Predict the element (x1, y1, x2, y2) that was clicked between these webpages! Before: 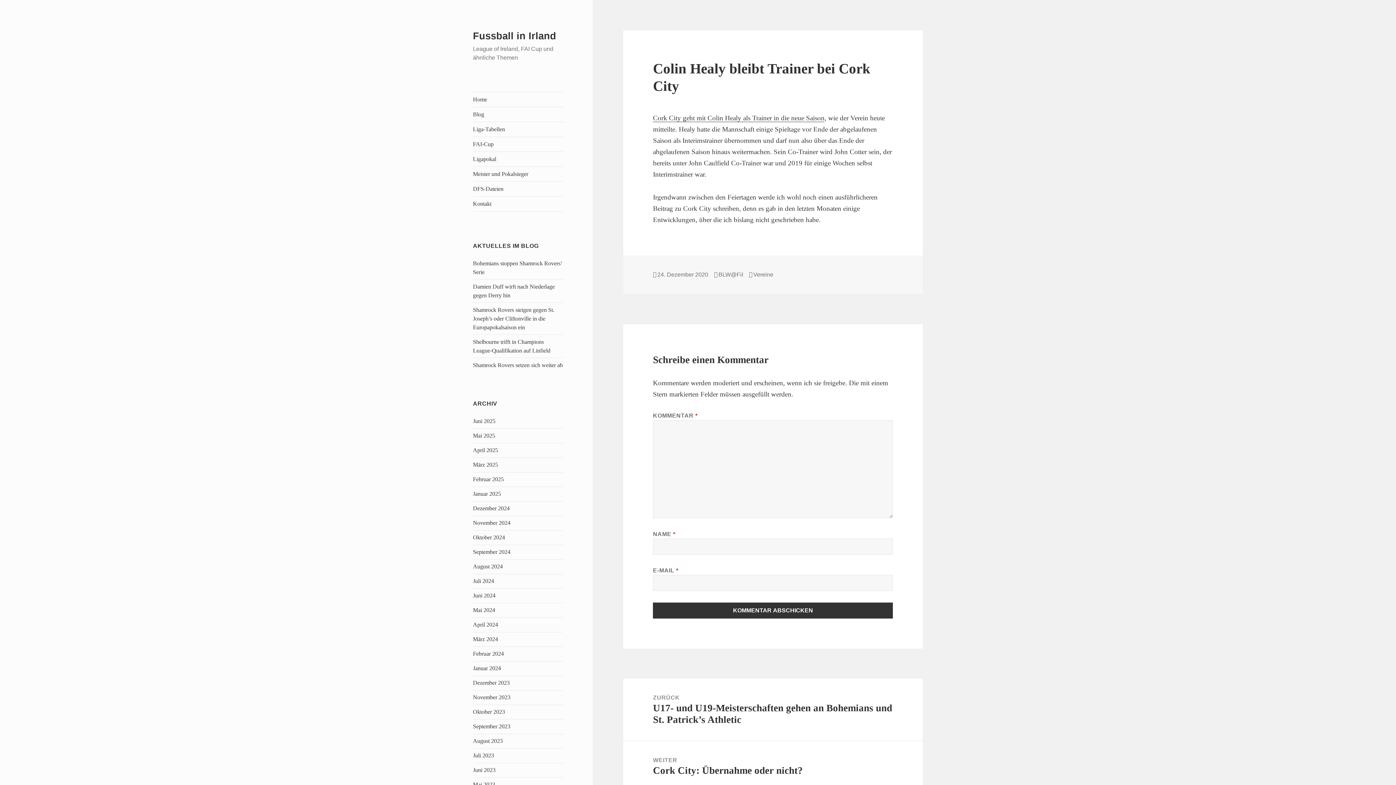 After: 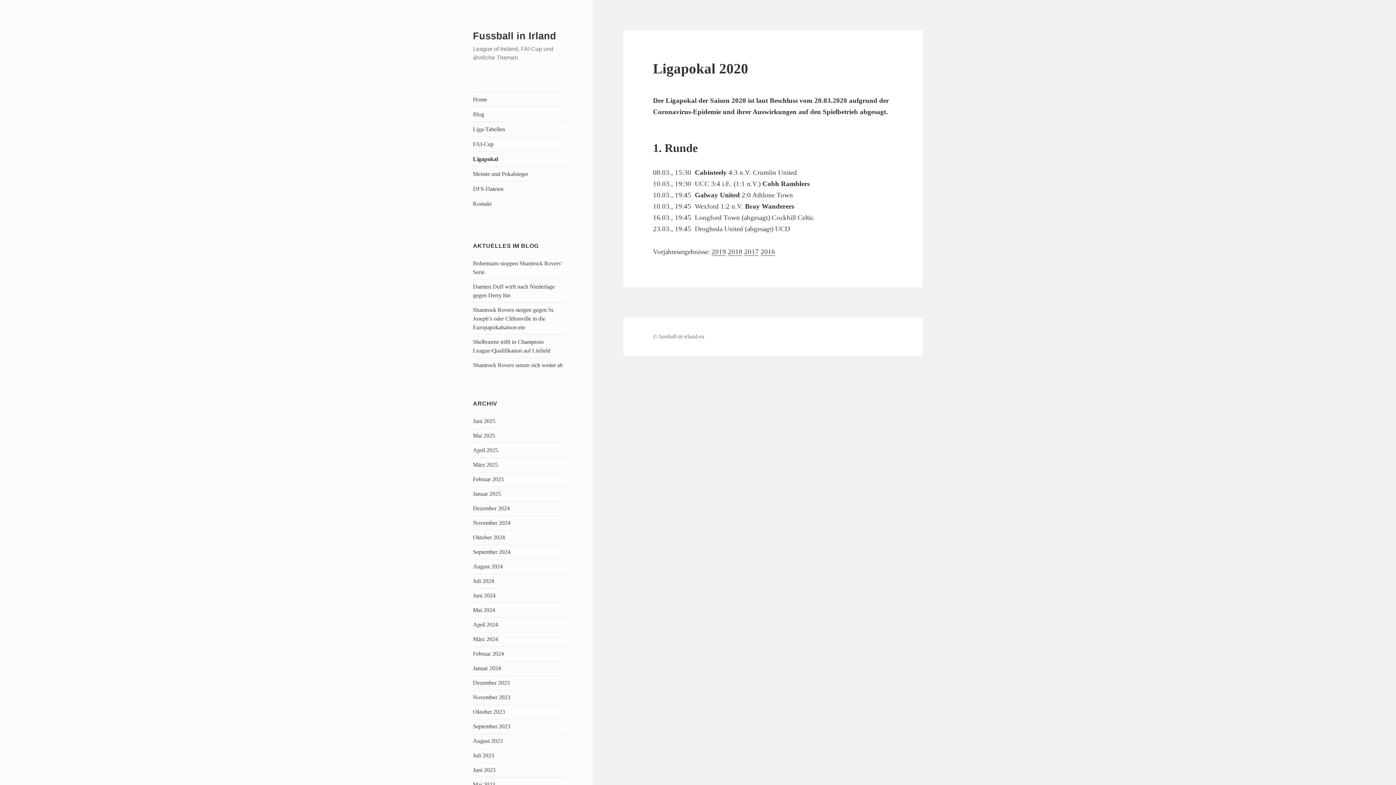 Action: label: Ligapokal bbox: (473, 152, 563, 166)